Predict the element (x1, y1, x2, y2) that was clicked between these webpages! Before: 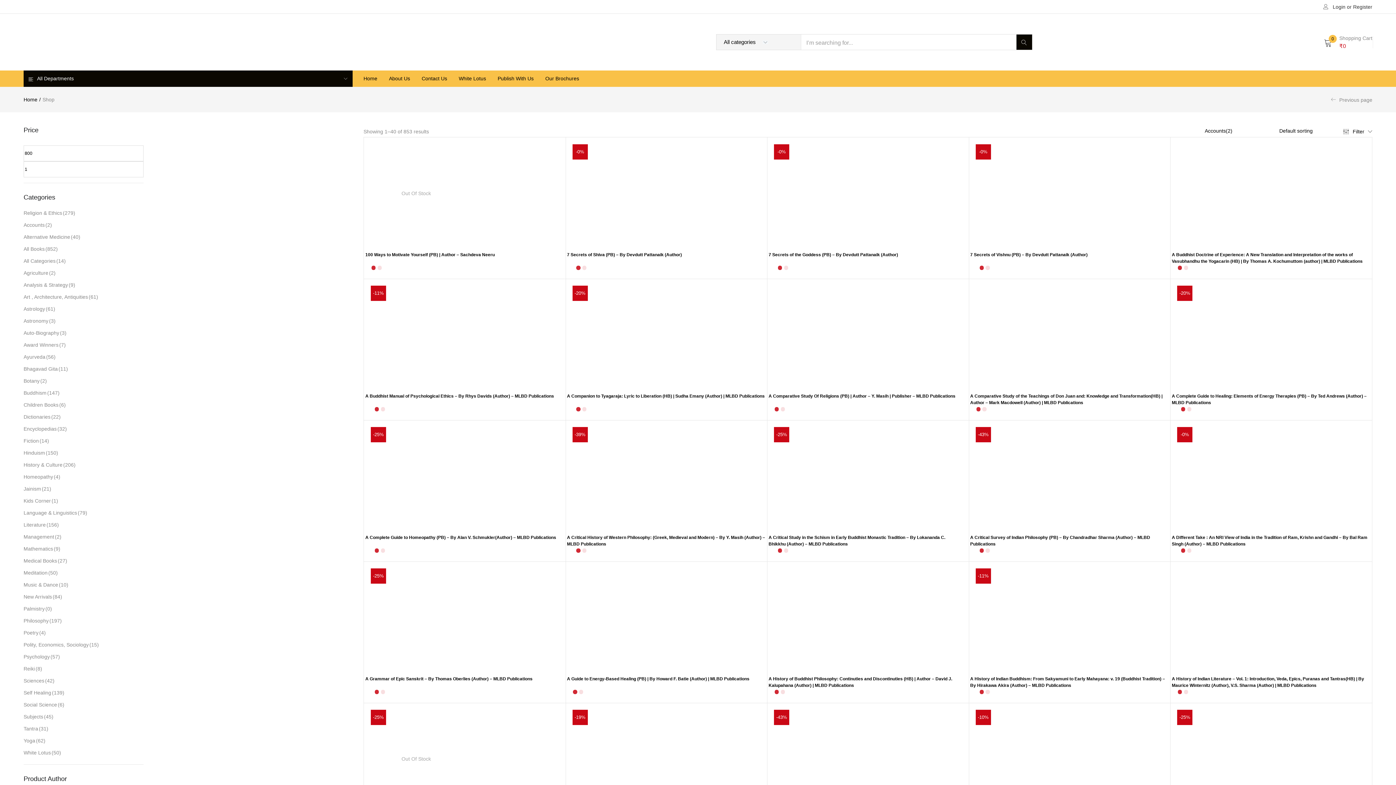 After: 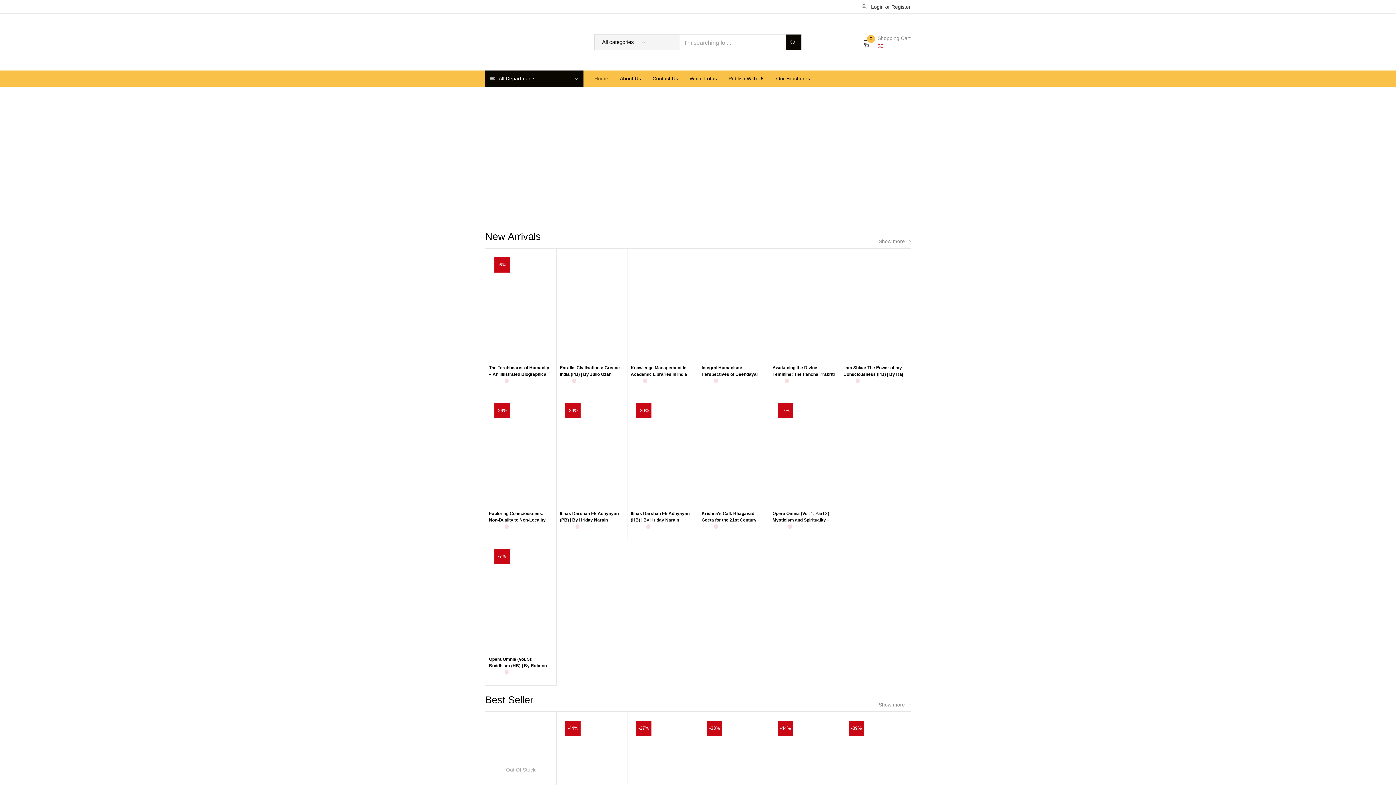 Action: label: Home bbox: (23, 96, 37, 102)